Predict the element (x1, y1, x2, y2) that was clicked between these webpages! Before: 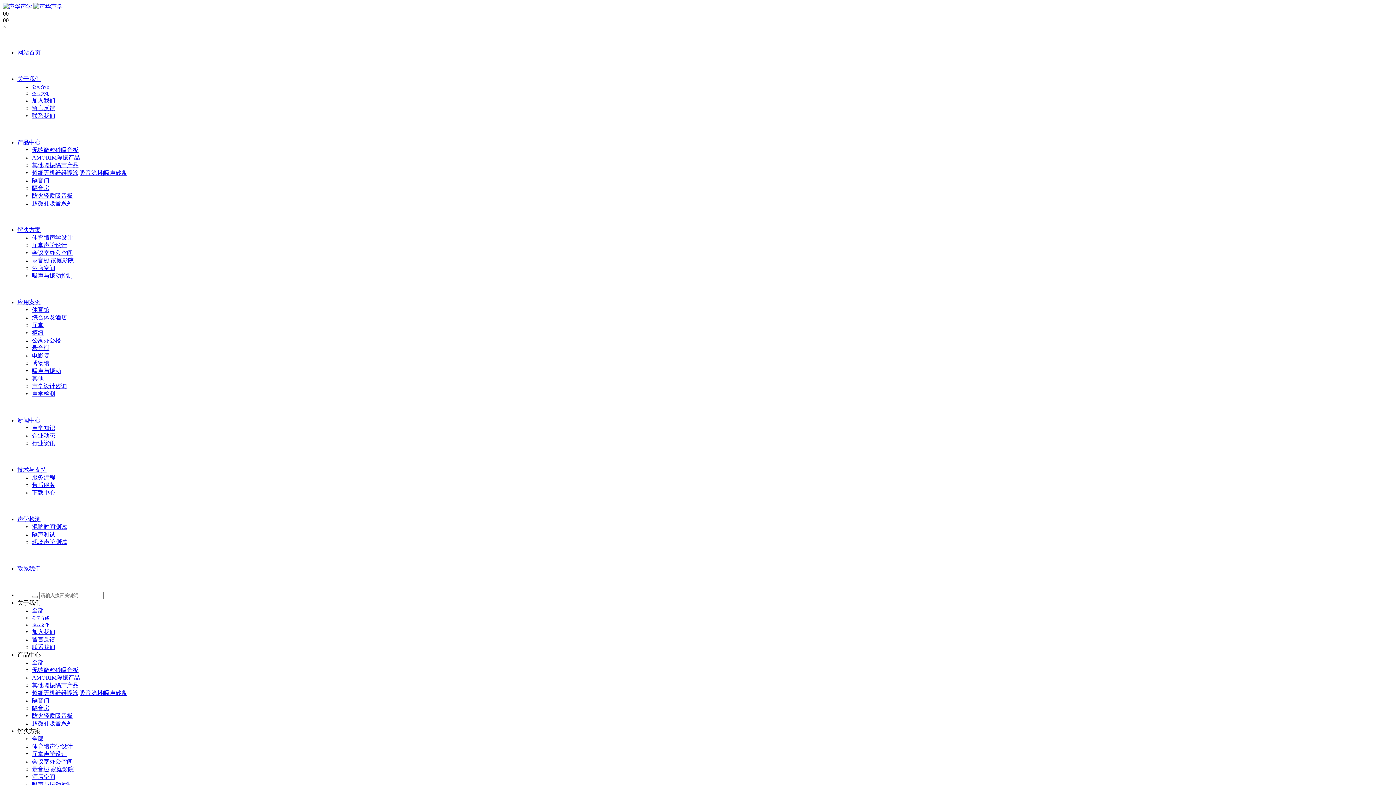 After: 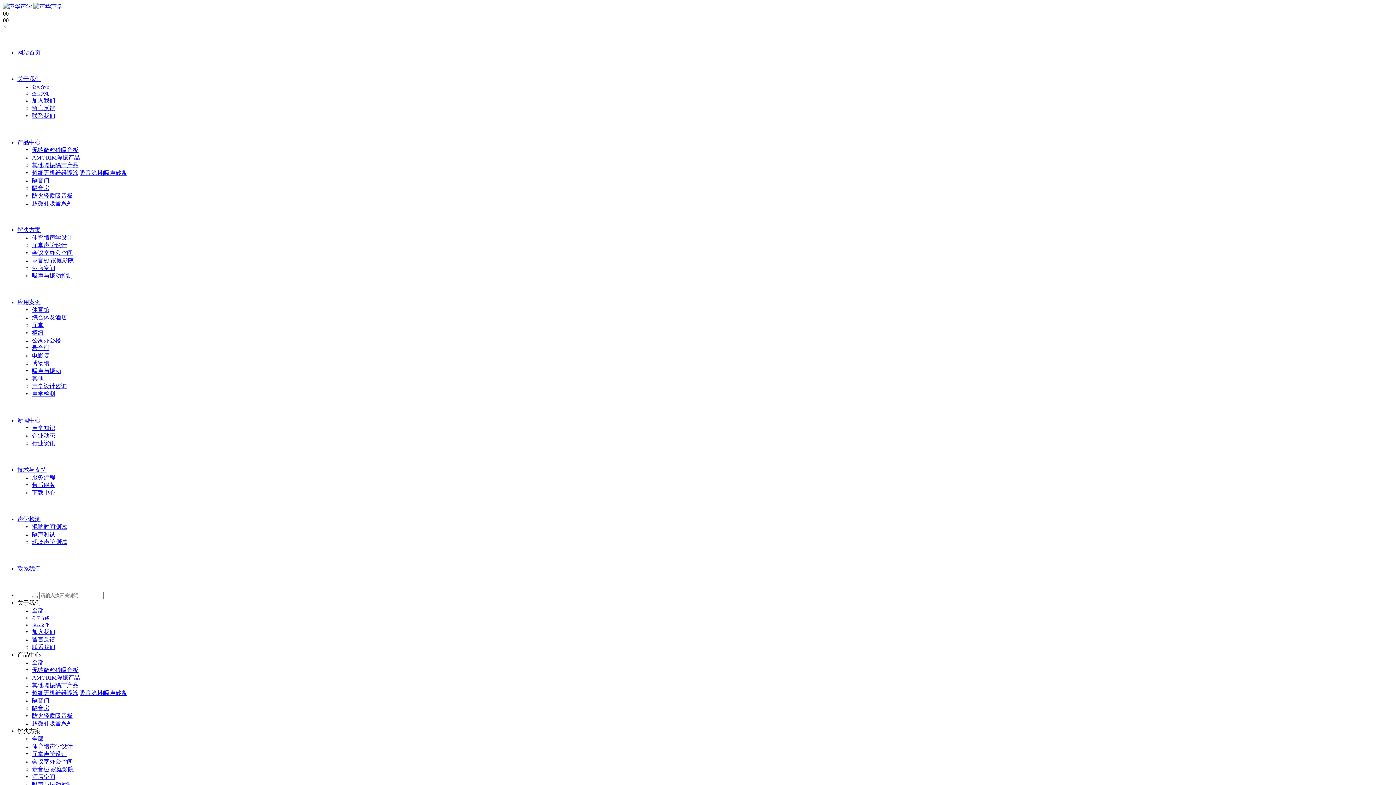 Action: label: 会议室办公空间 bbox: (32, 758, 72, 765)